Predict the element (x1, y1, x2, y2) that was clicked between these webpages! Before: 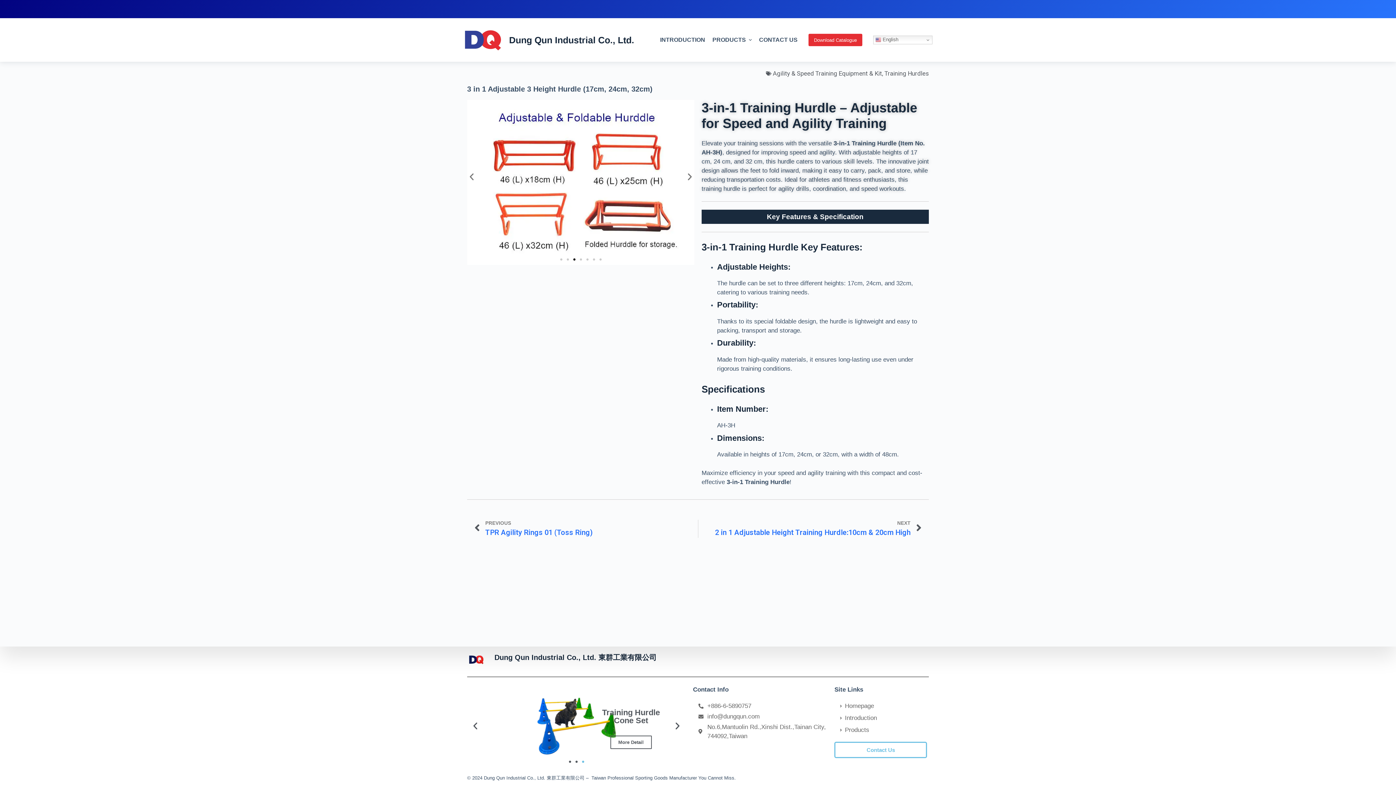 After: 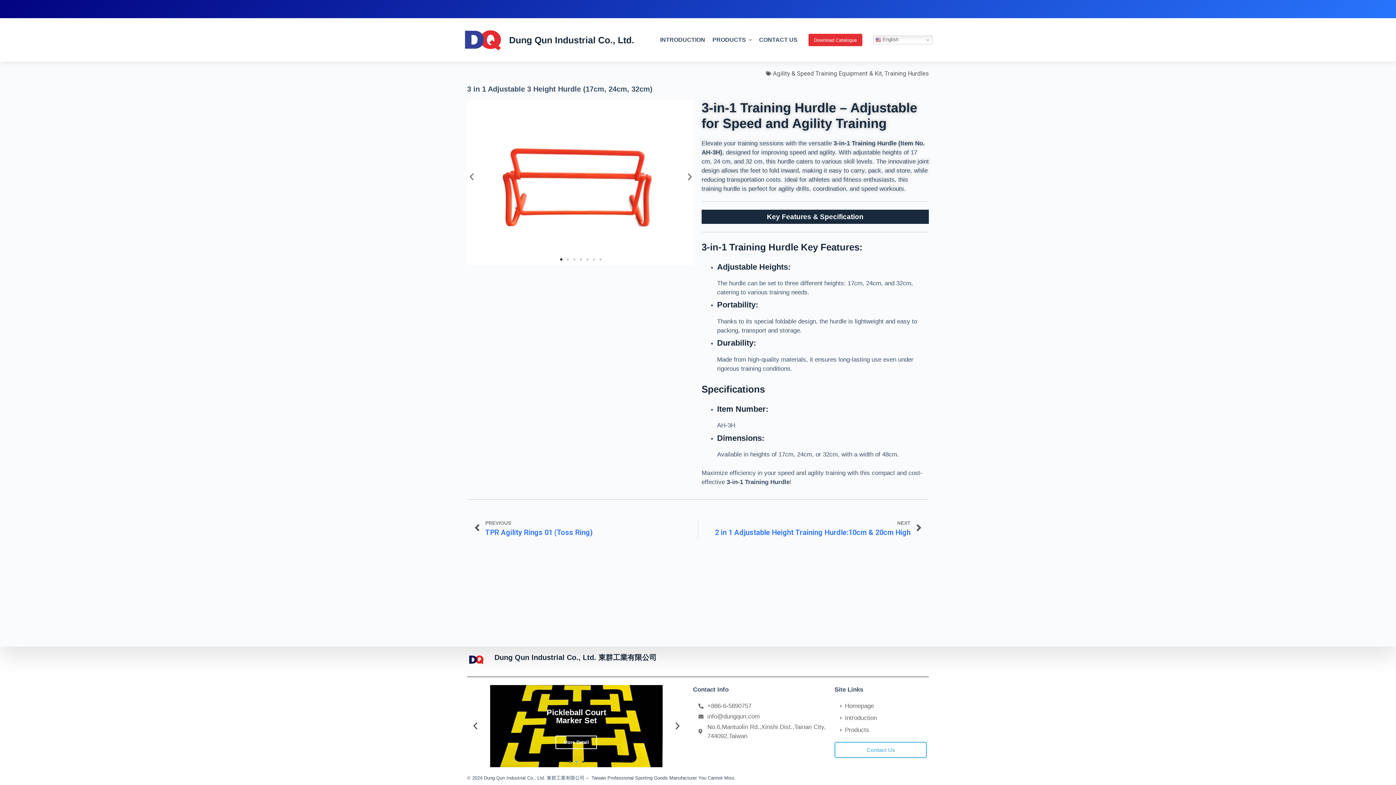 Action: bbox: (575, 761, 577, 763) label: Go to slide 2